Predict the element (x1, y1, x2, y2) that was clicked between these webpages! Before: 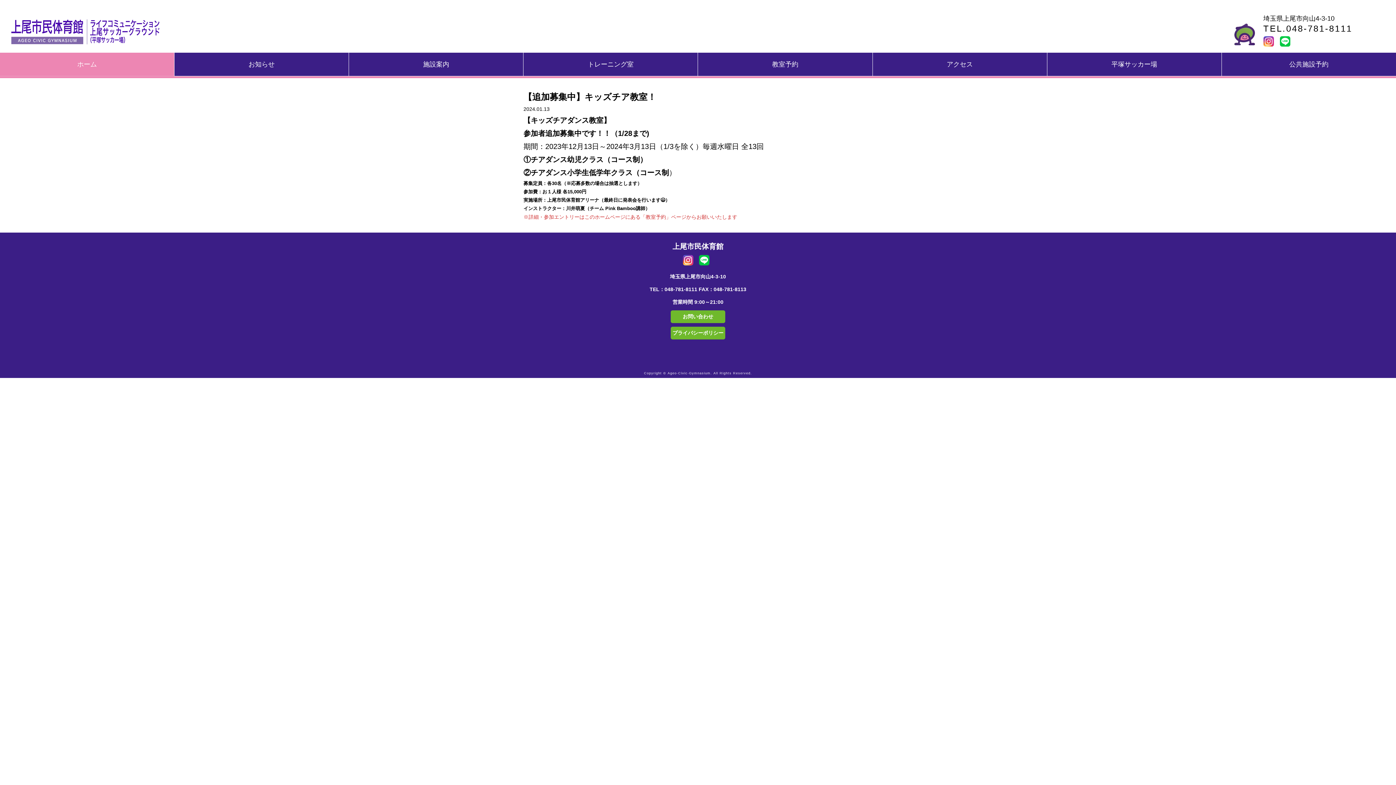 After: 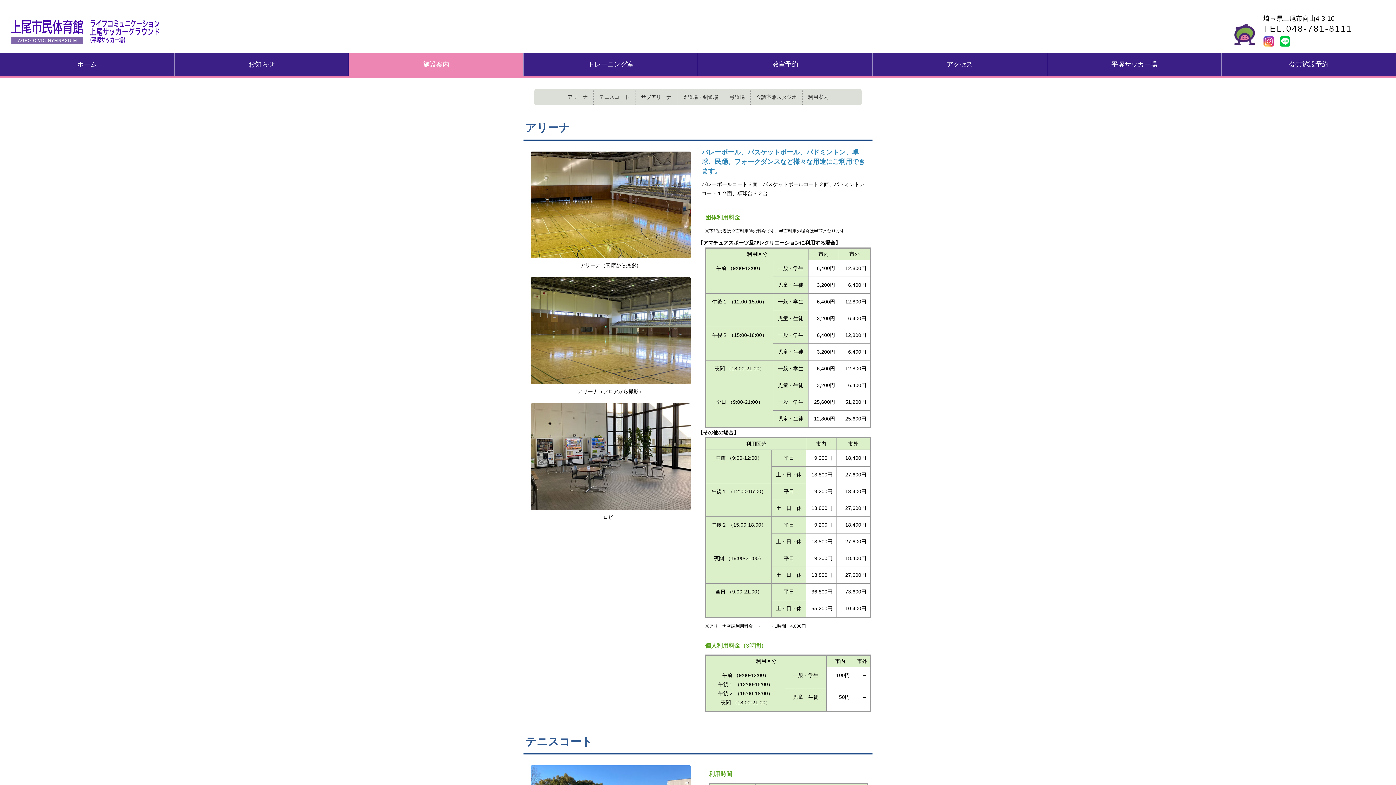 Action: label: 施設案内 bbox: (349, 52, 523, 76)